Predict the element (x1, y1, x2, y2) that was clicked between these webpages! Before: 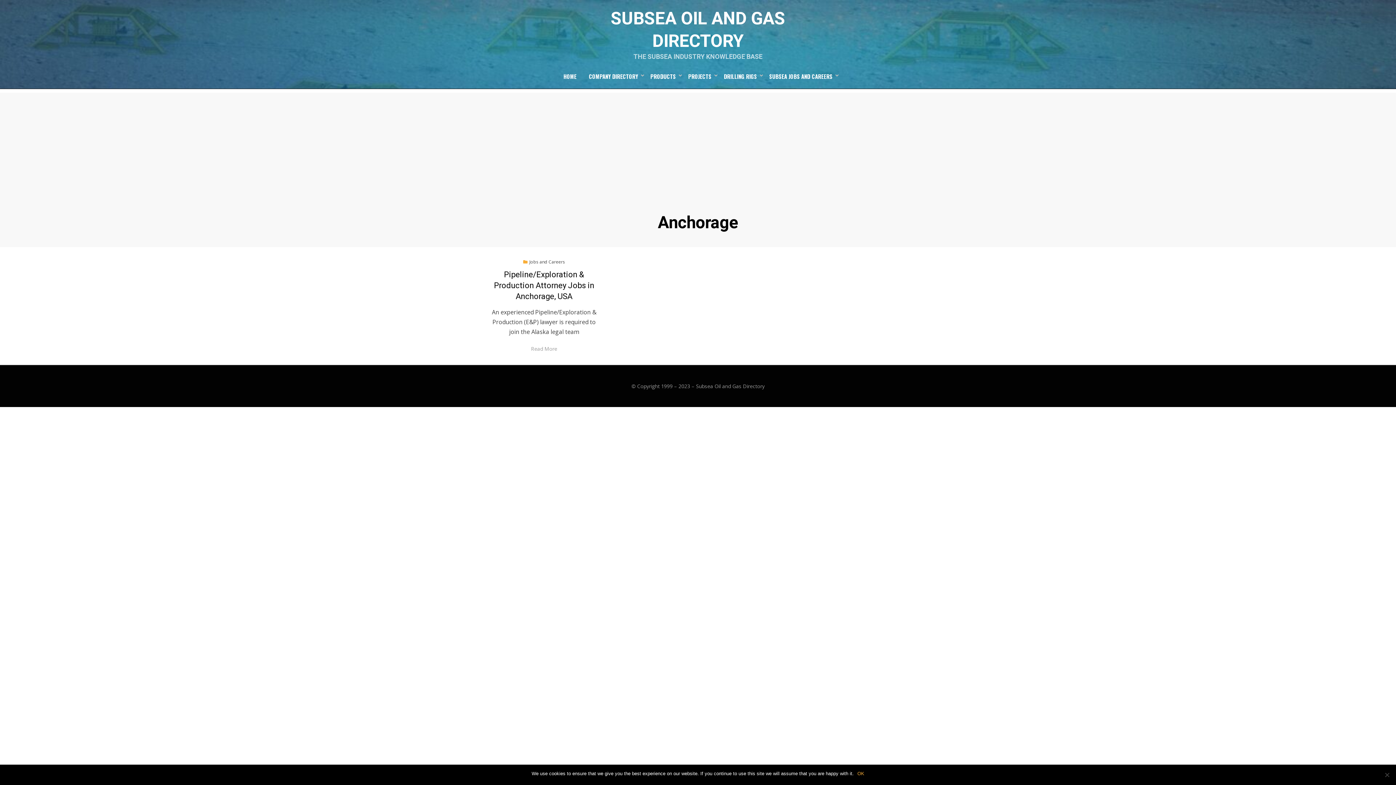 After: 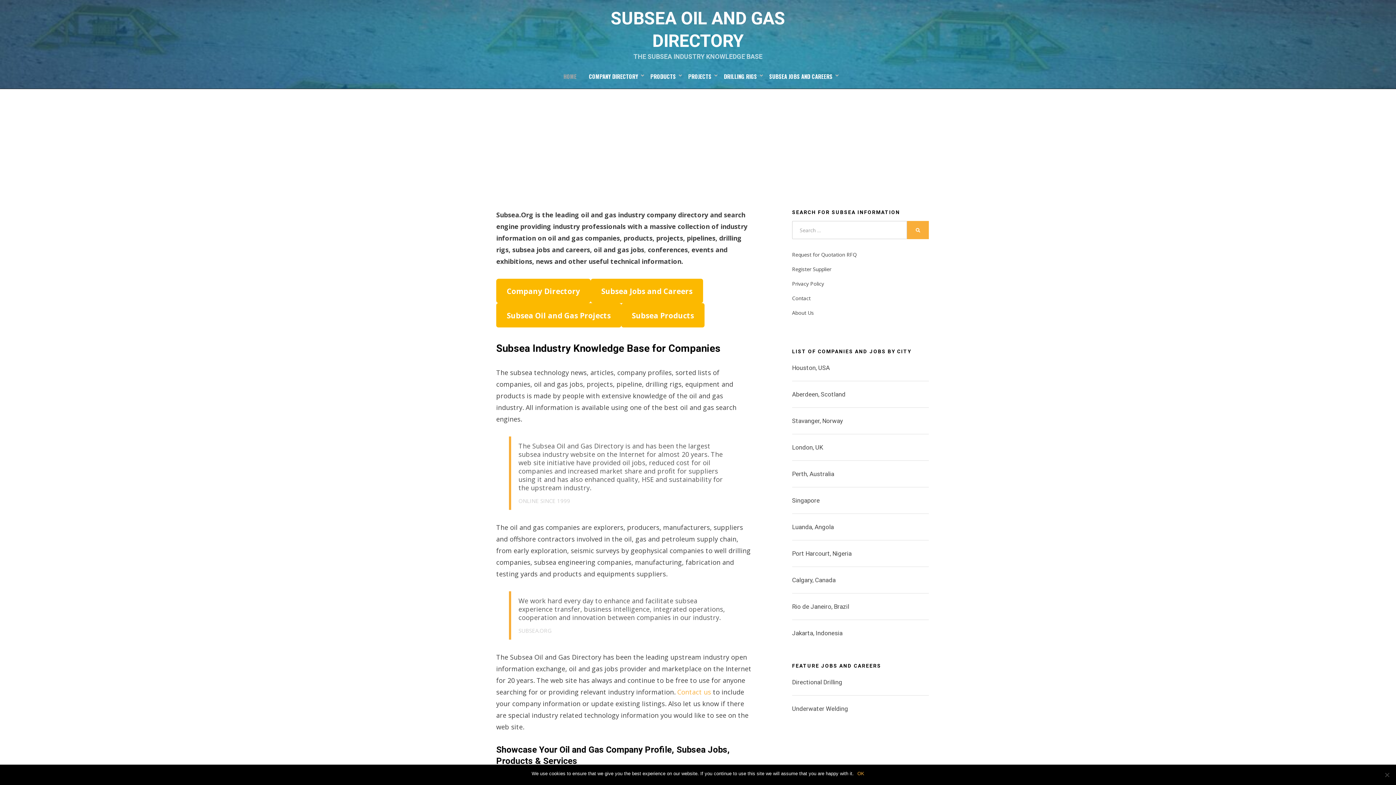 Action: bbox: (696, 382, 764, 389) label: Subsea Oil and Gas Directory